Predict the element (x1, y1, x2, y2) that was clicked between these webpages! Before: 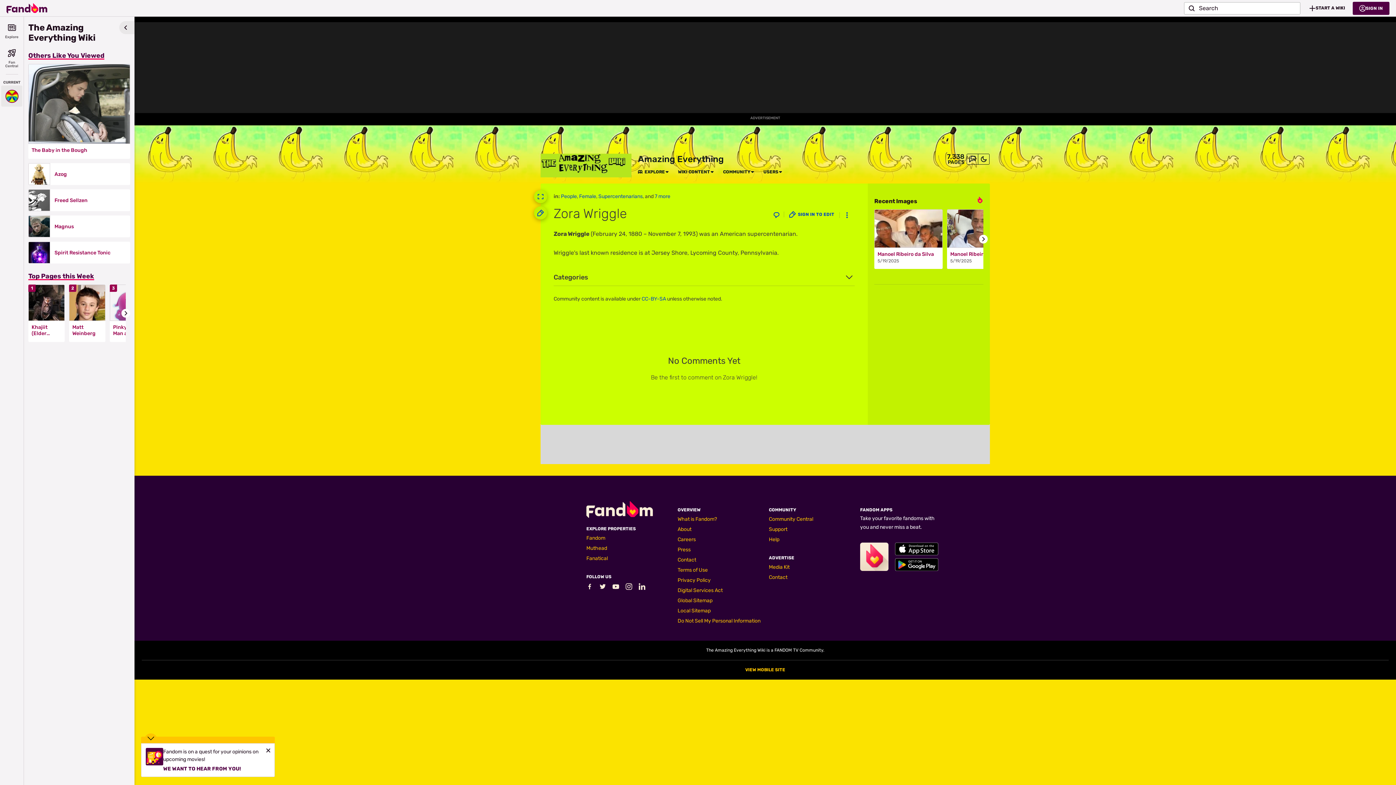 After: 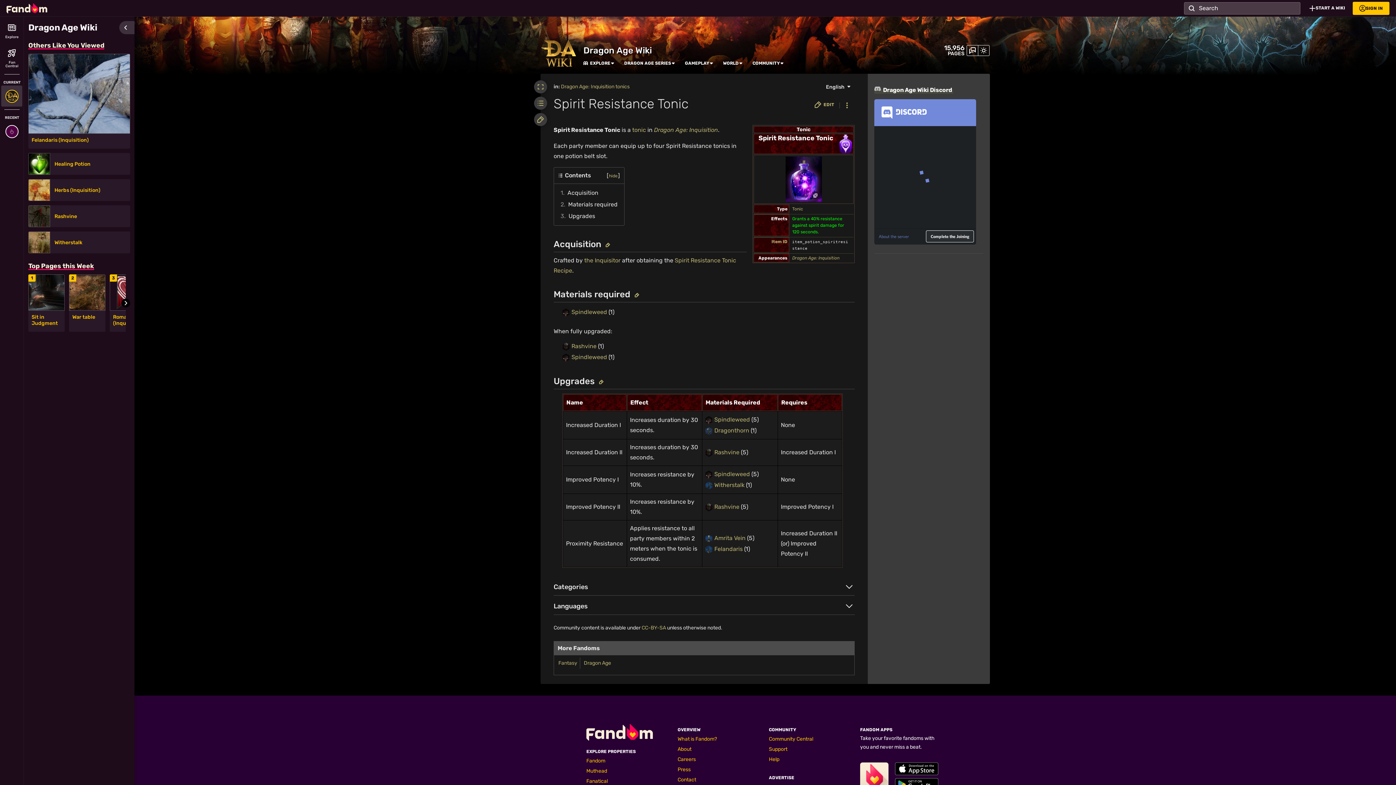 Action: bbox: (28, 241, 50, 263)